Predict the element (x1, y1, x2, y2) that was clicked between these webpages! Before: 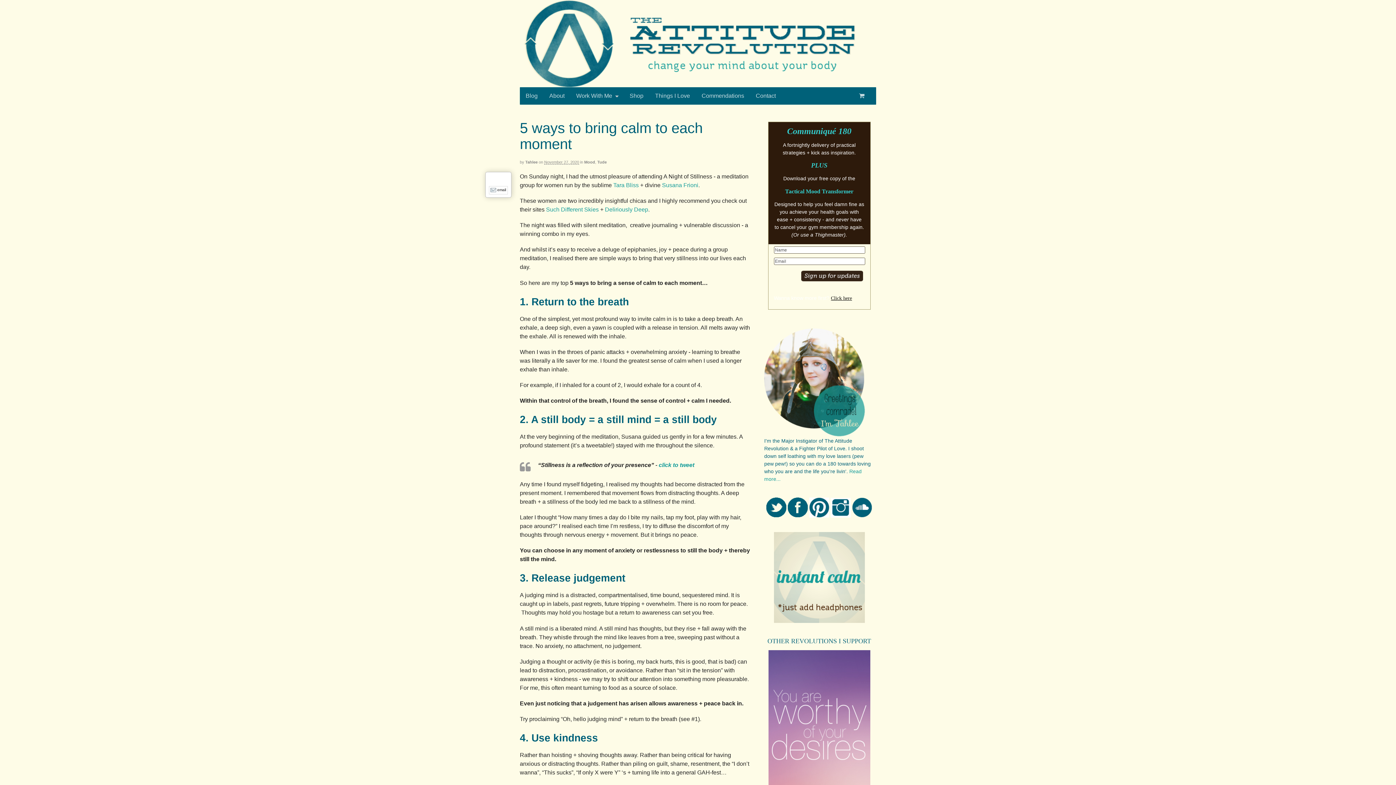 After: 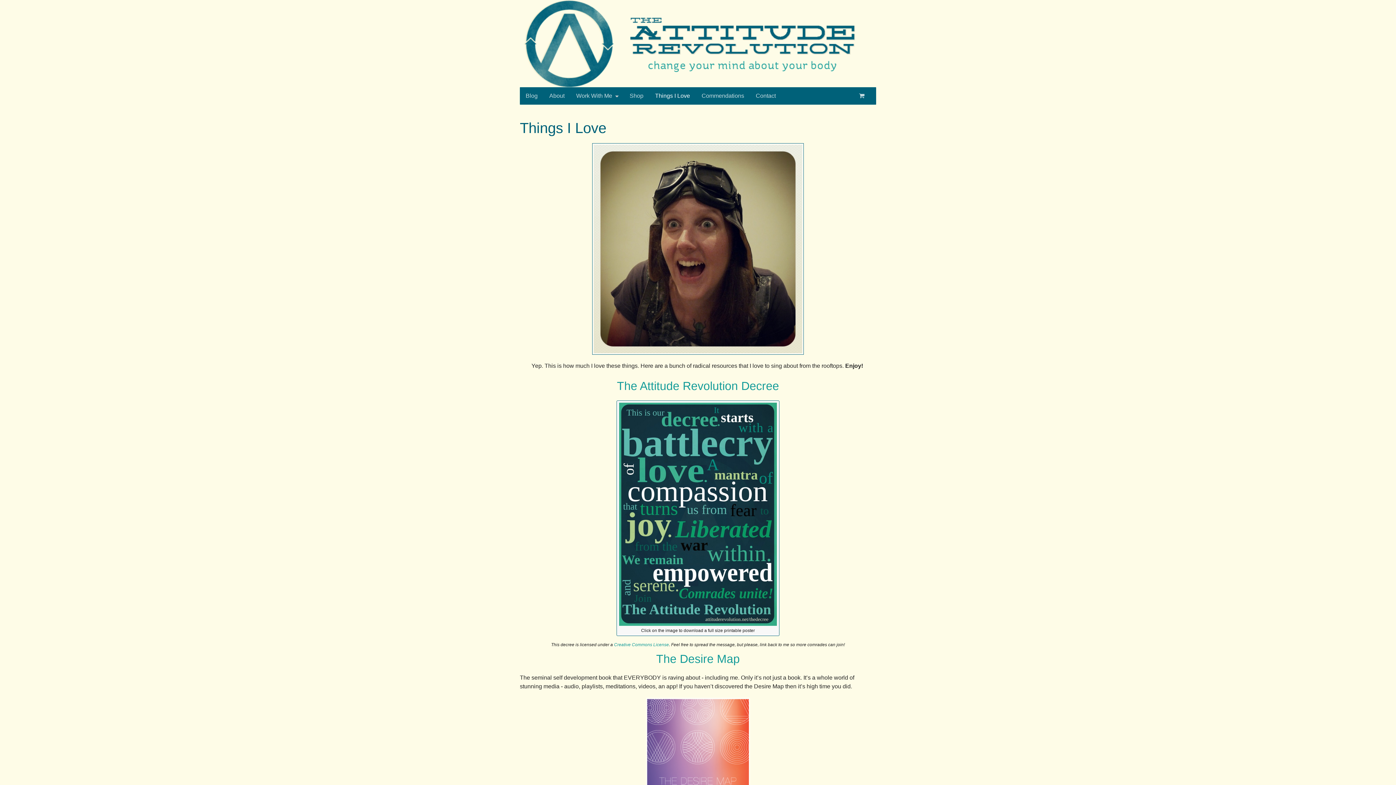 Action: bbox: (649, 87, 696, 104) label: Things I Love